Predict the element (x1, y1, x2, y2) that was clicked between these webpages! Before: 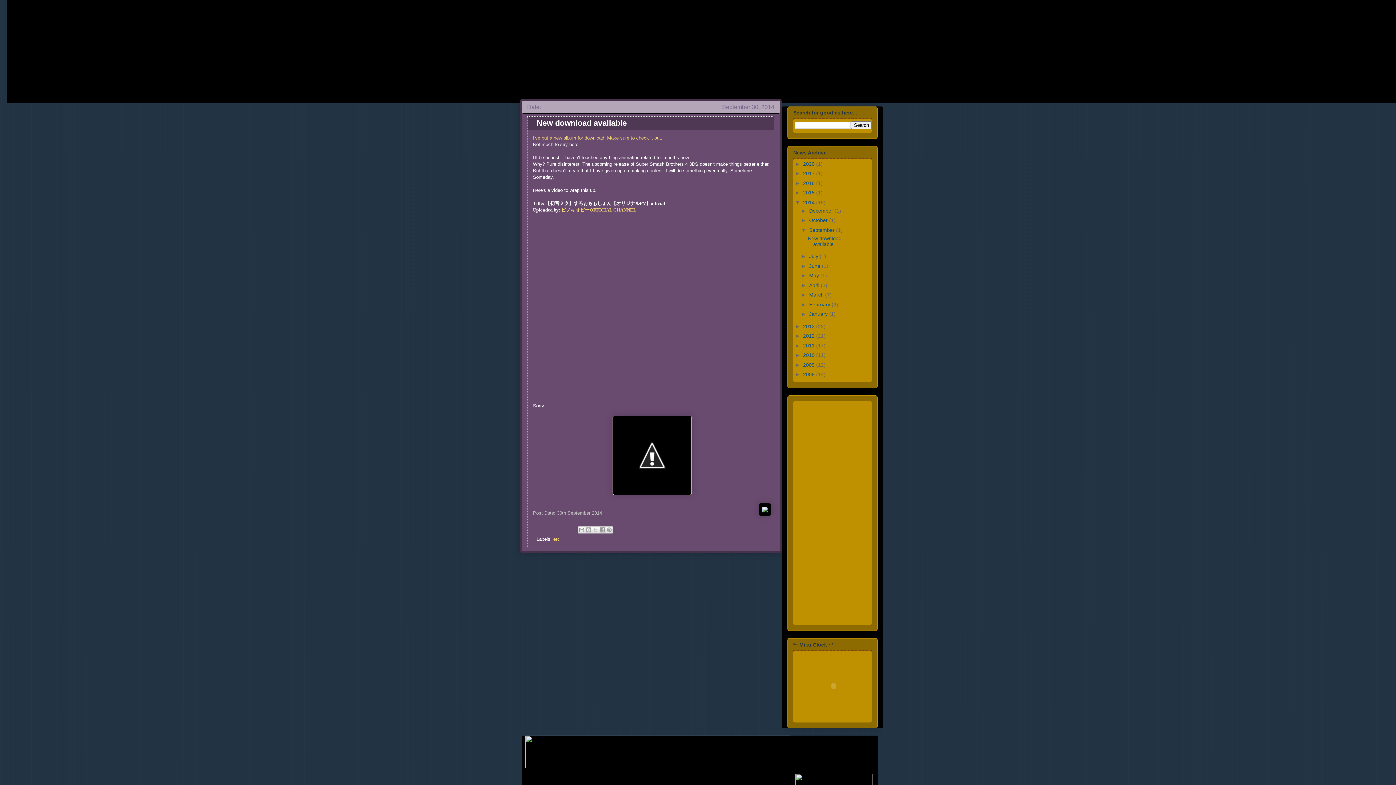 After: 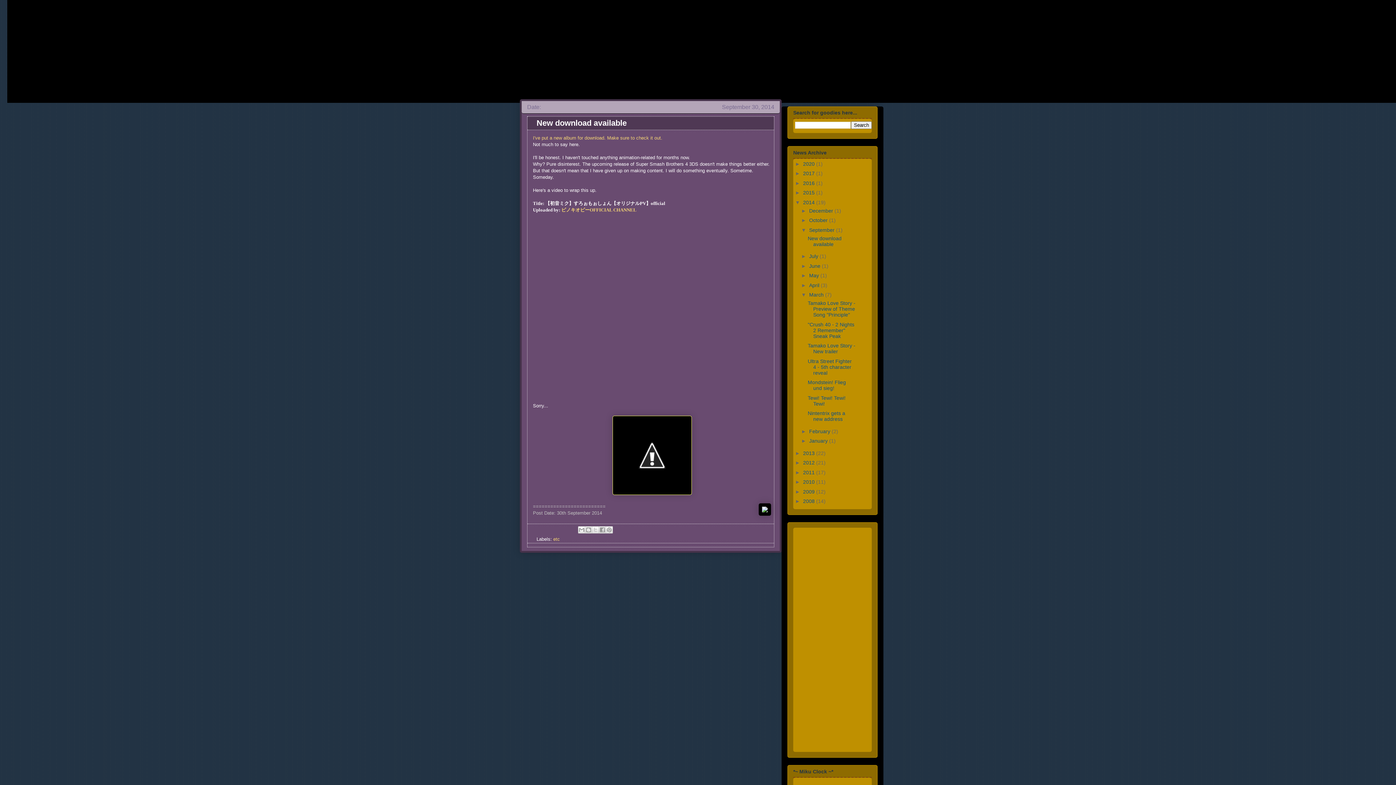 Action: label: ►   bbox: (801, 292, 809, 297)